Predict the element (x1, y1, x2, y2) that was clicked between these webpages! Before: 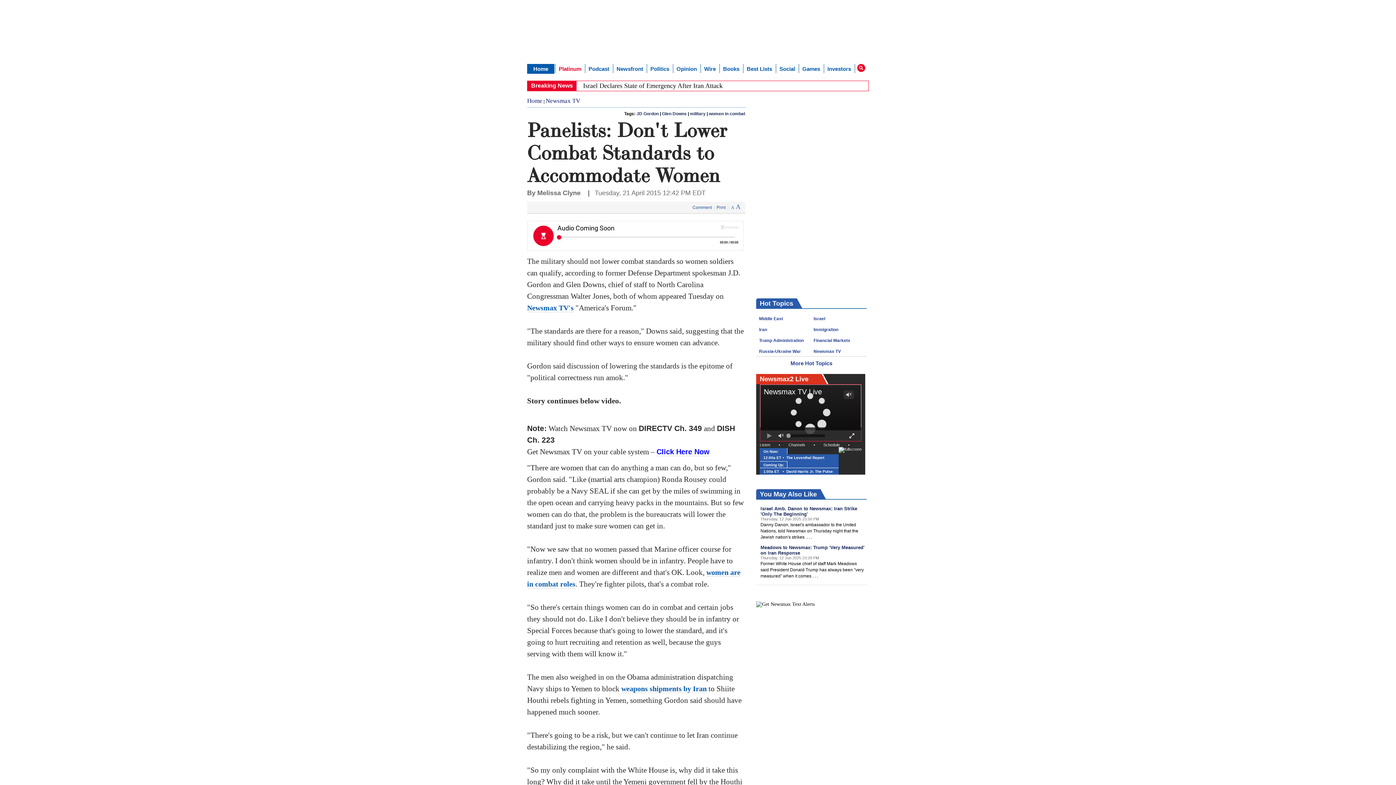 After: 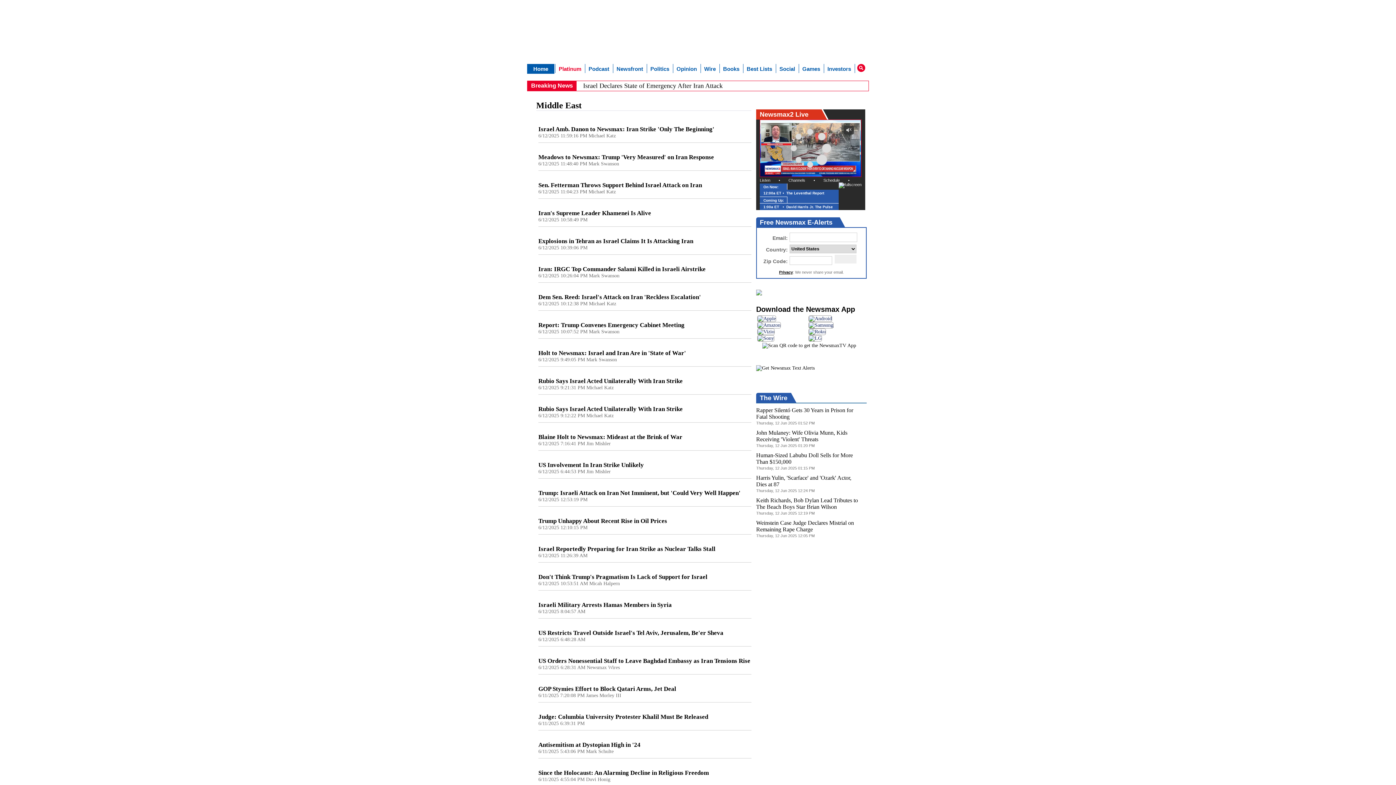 Action: bbox: (759, 316, 783, 321) label: Middle East